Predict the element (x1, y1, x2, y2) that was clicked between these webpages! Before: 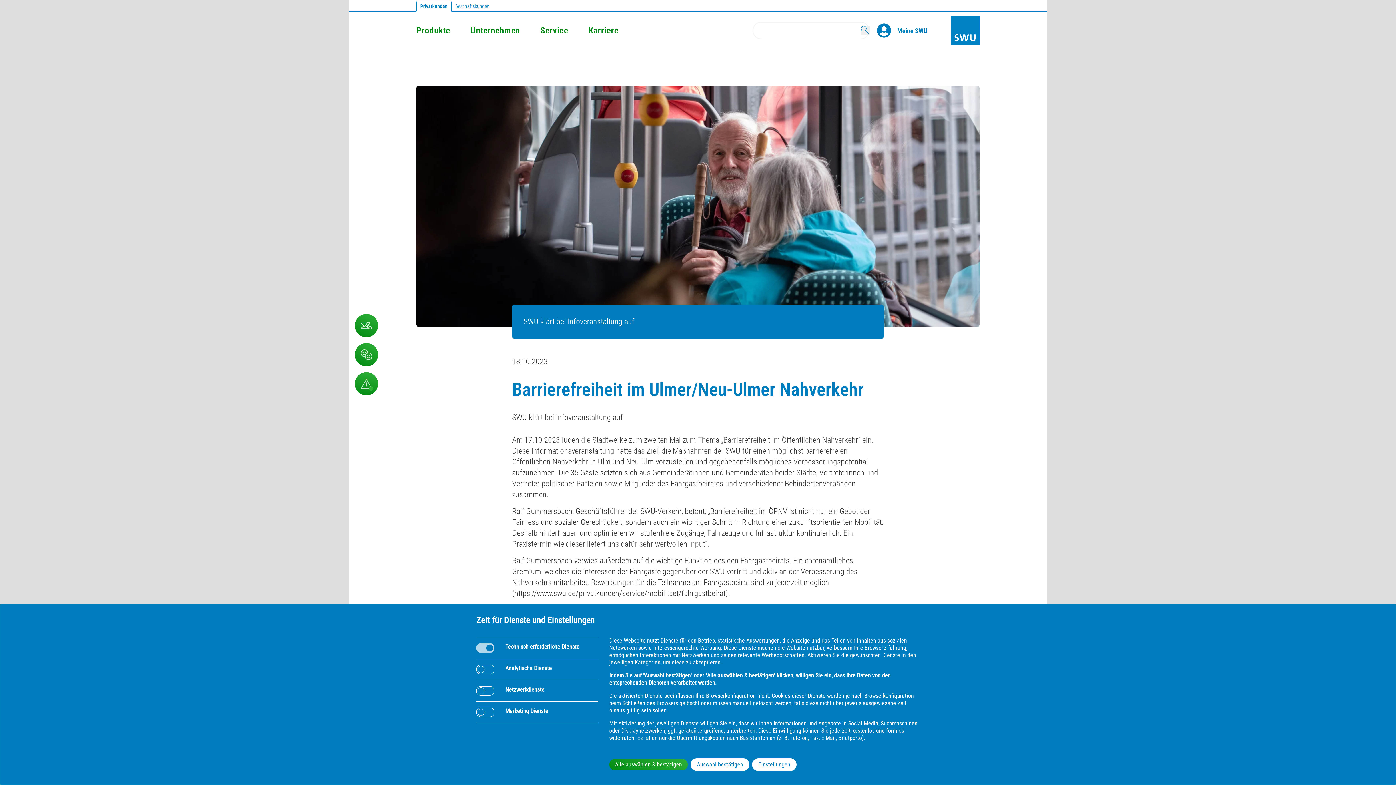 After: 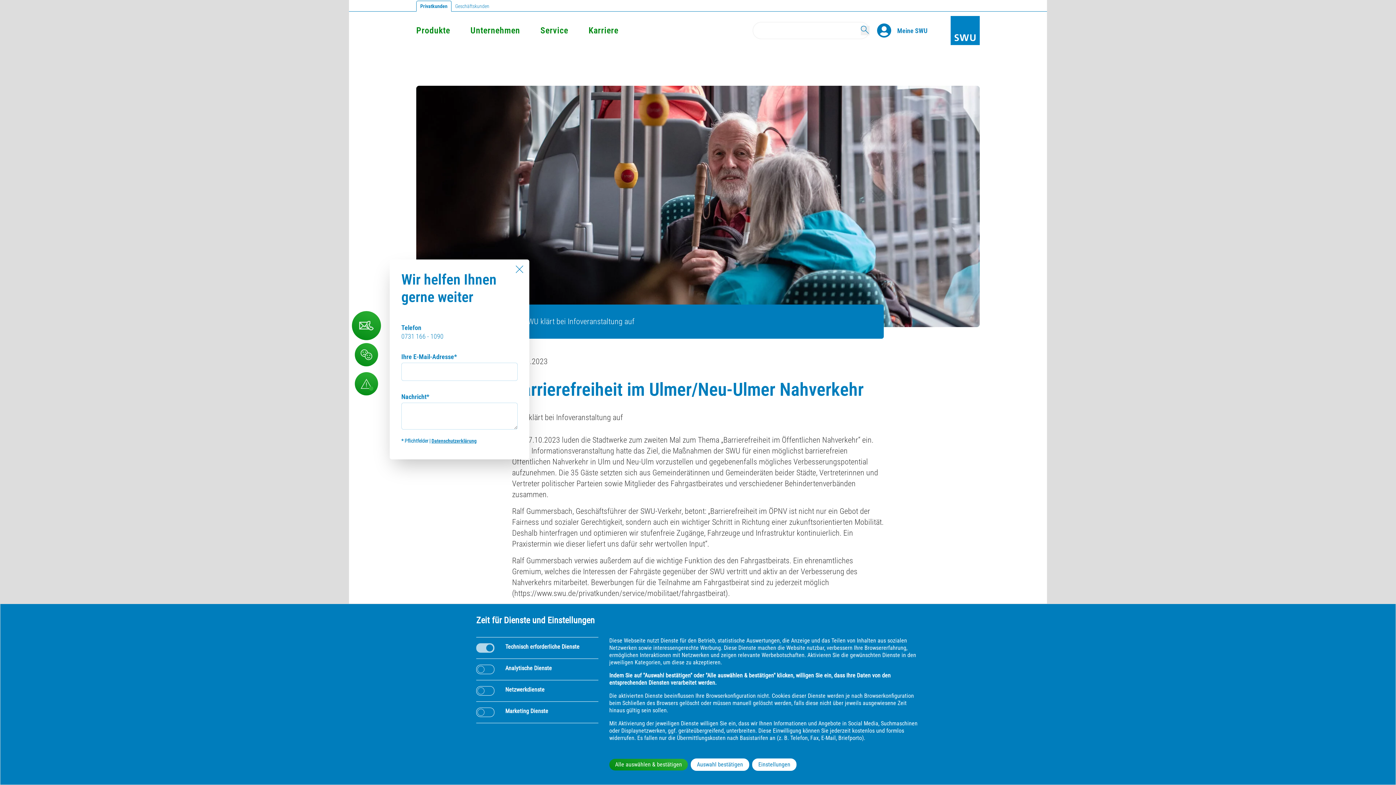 Action: bbox: (354, 314, 378, 337)